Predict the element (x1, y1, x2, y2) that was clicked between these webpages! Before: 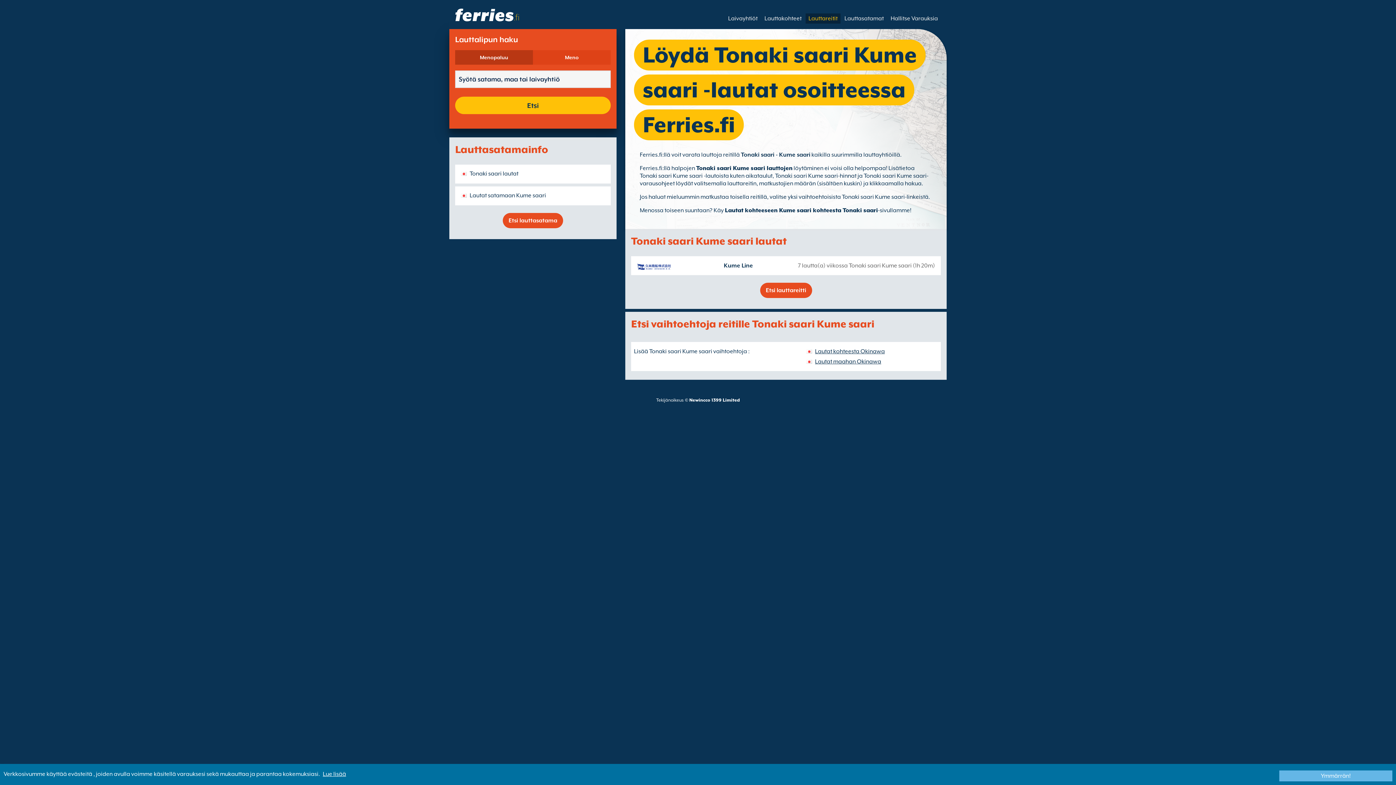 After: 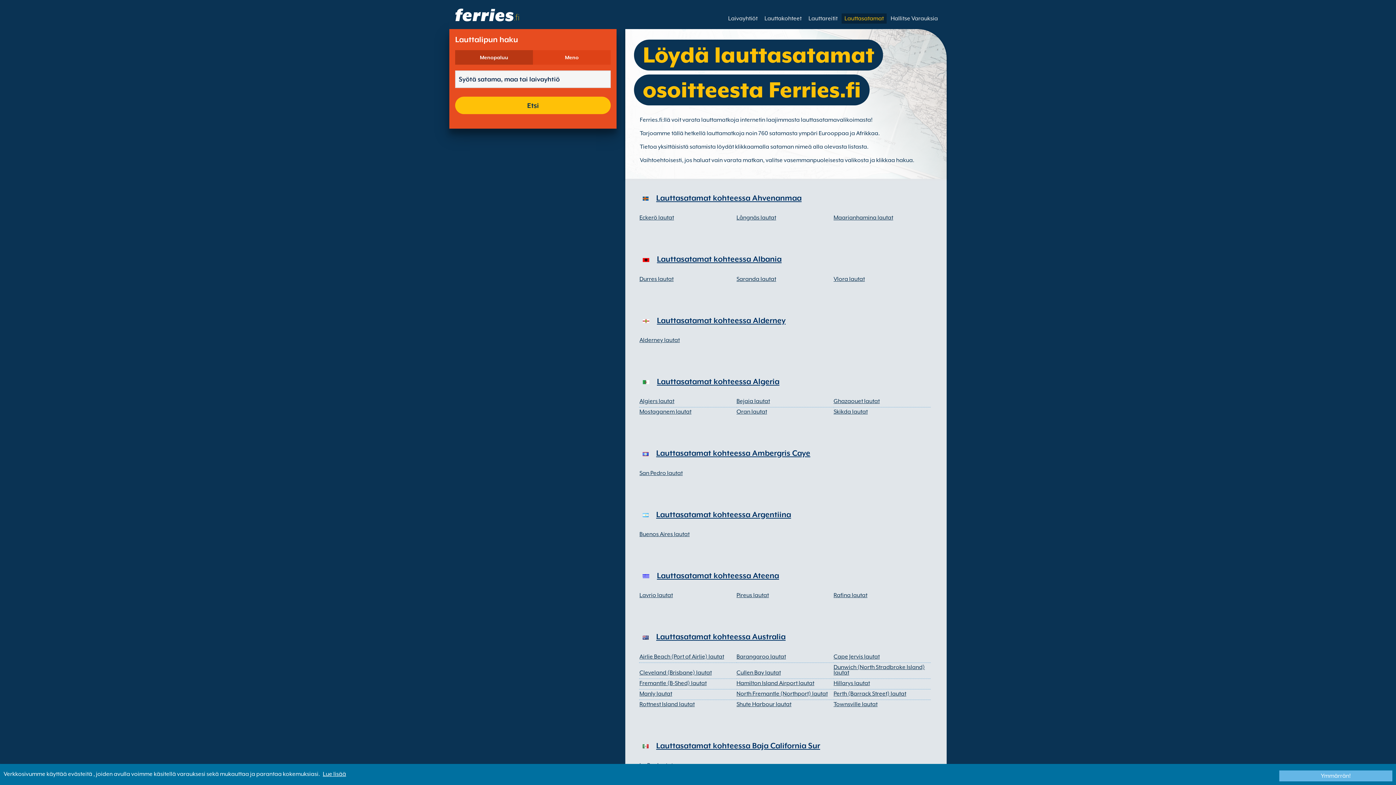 Action: label: Etsi lauttasatama bbox: (502, 213, 563, 228)